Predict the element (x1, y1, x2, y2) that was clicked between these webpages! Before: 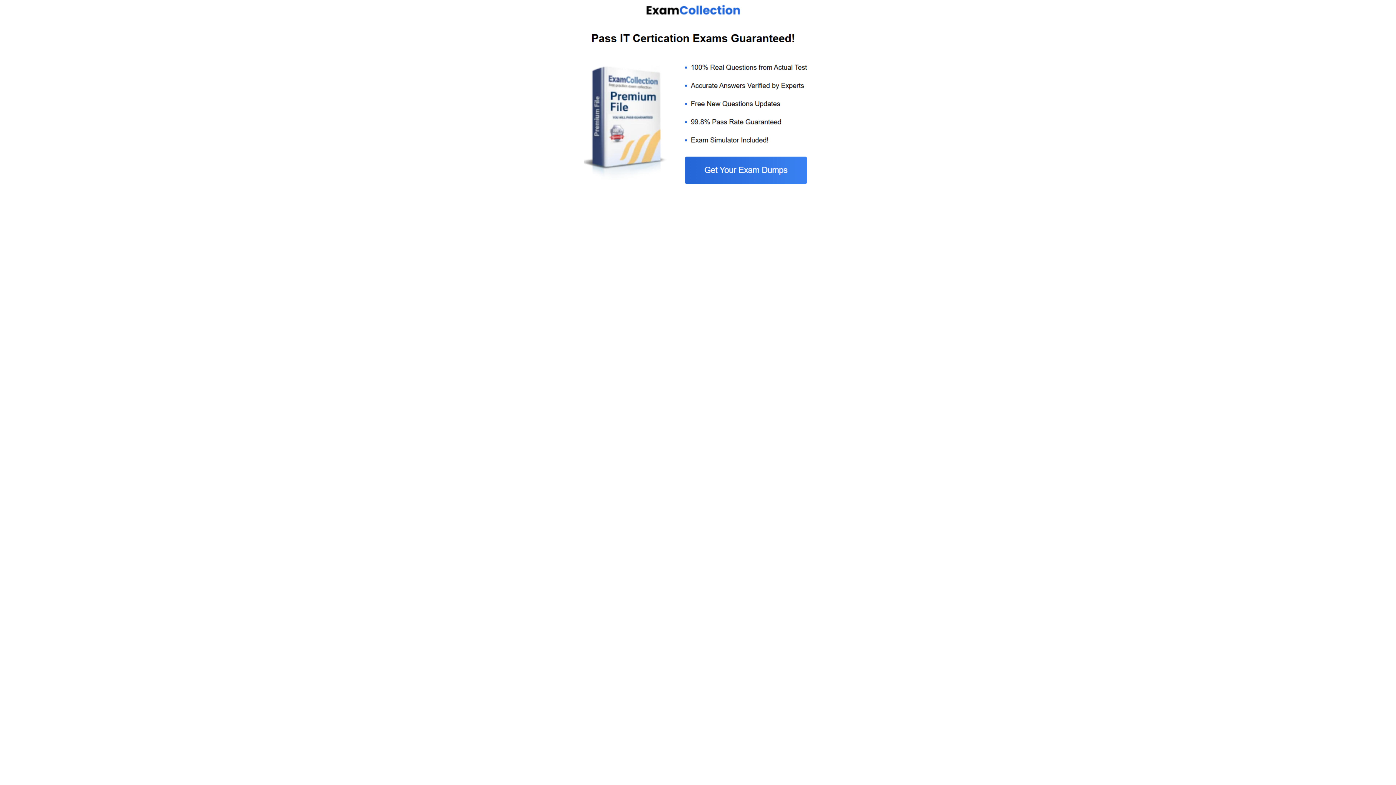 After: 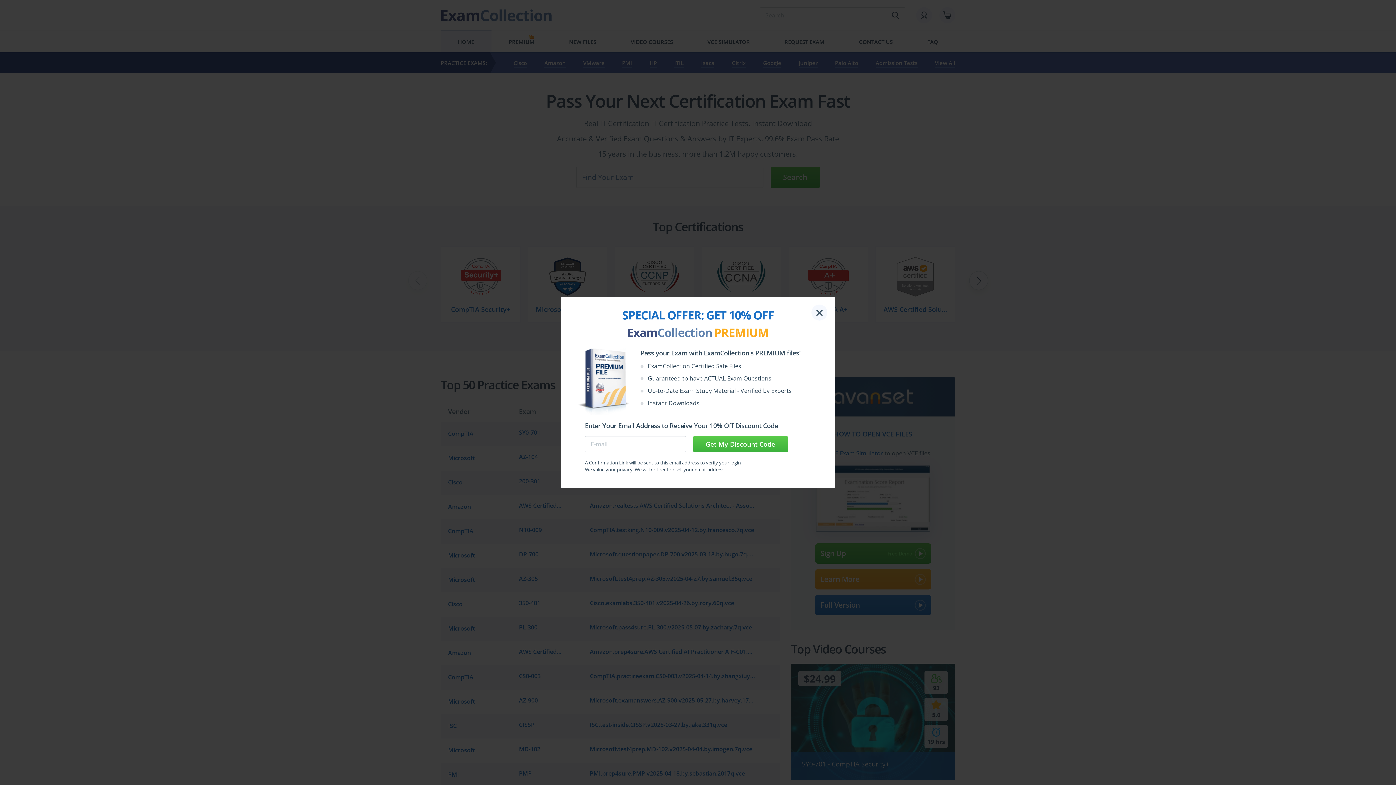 Action: bbox: (584, 185, 812, 192)